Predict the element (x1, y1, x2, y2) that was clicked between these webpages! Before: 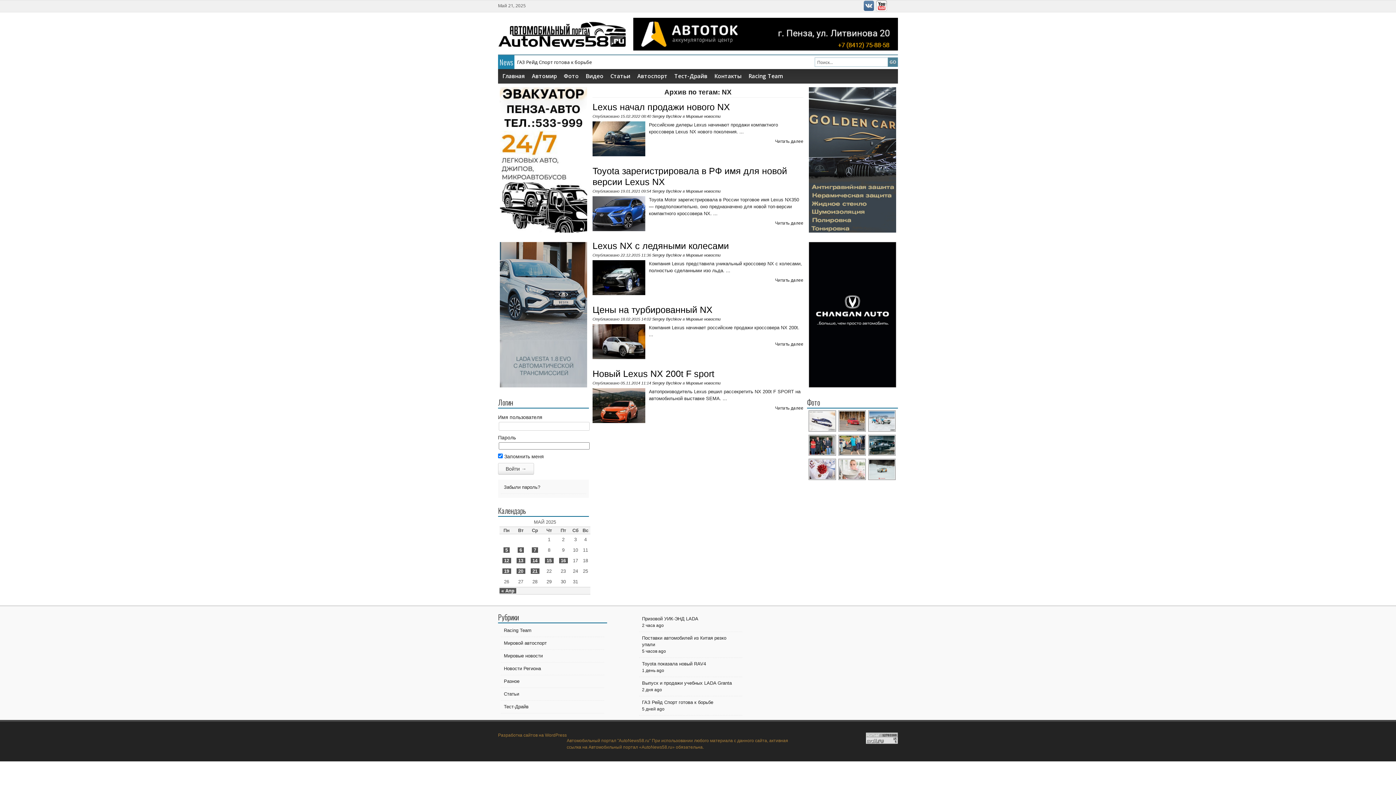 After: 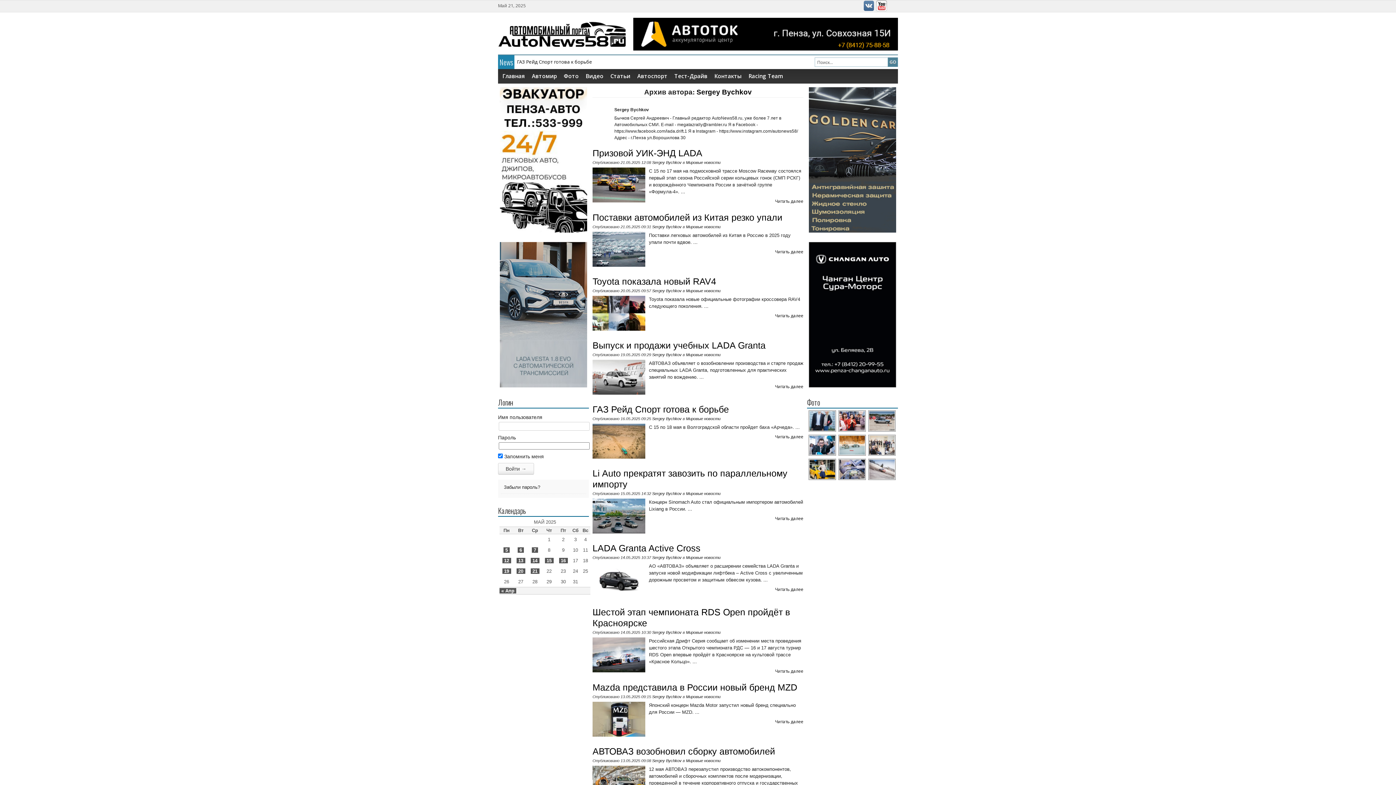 Action: bbox: (652, 317, 681, 321) label: Sergey Bychkov